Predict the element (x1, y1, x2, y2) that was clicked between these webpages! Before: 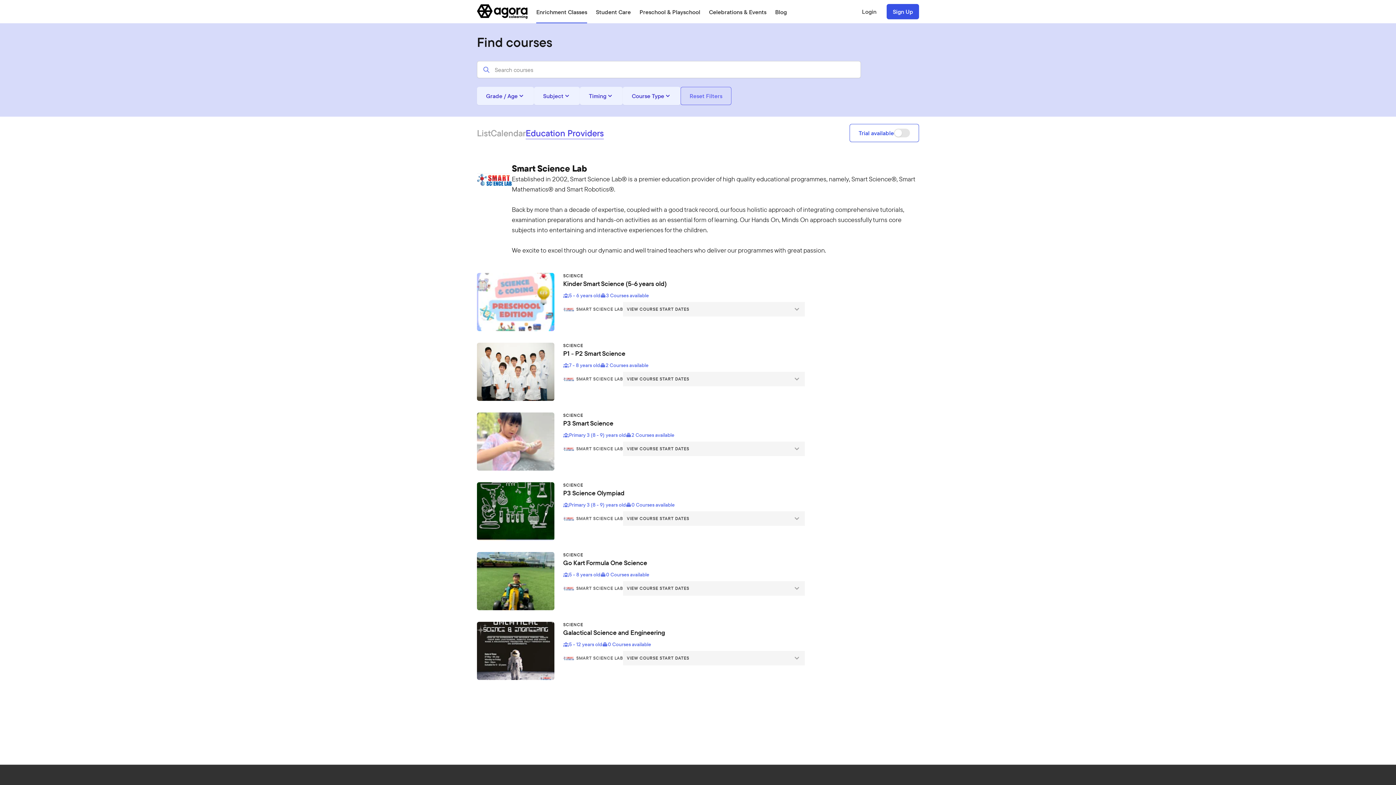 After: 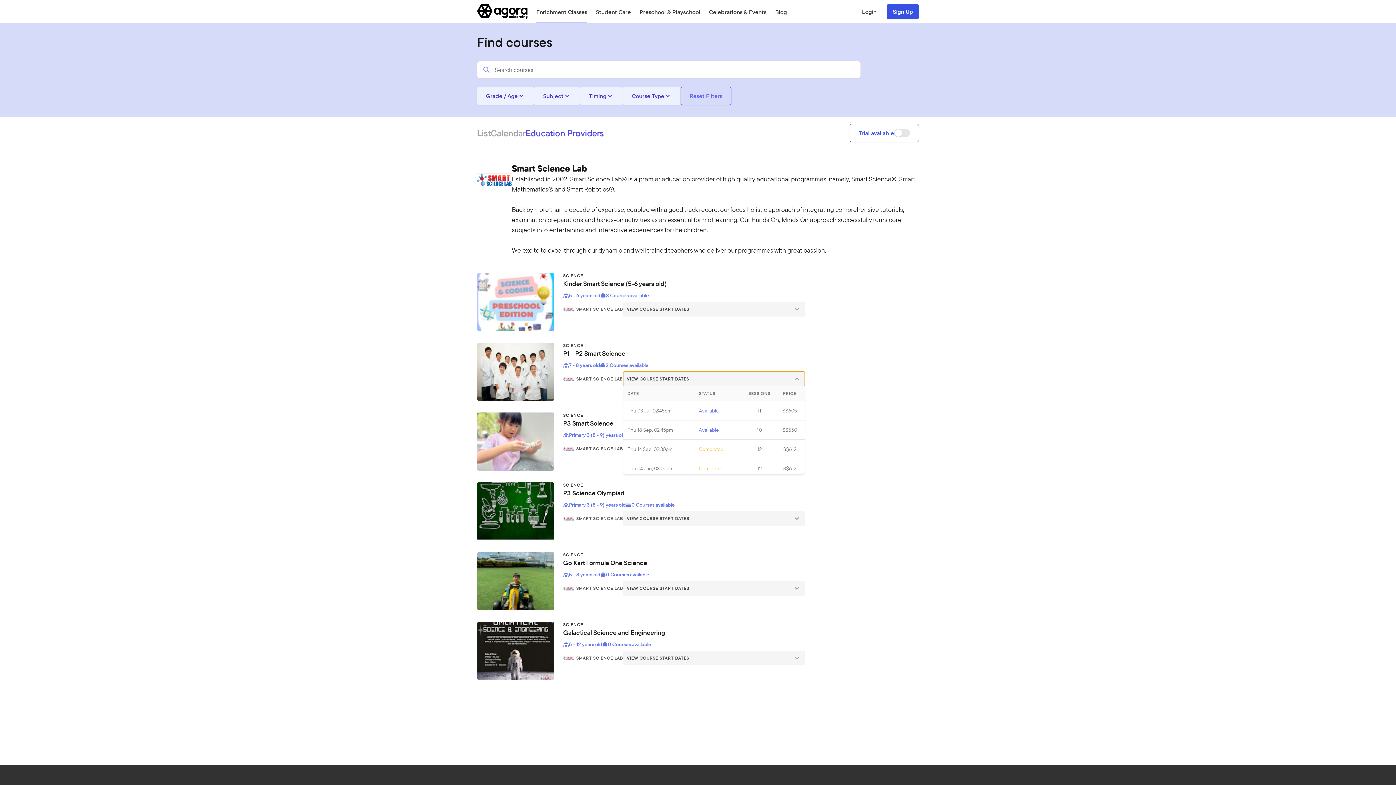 Action: bbox: (477, 337, 919, 406) label: SCIENCE

P1 - P2 Smart Science

7 - 8 years old

2 Courses available

SMART SCIENCE LAB
VIEW COURSE START DATES